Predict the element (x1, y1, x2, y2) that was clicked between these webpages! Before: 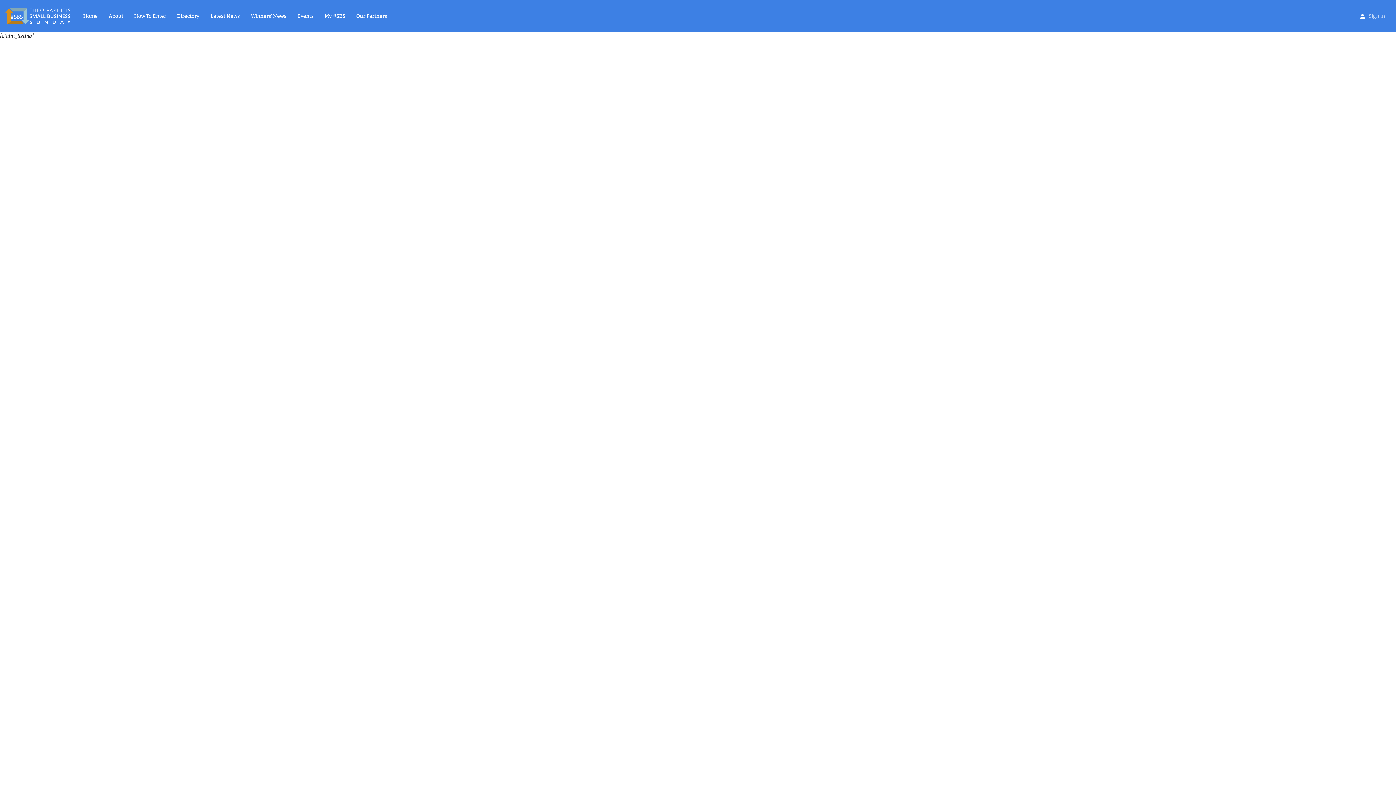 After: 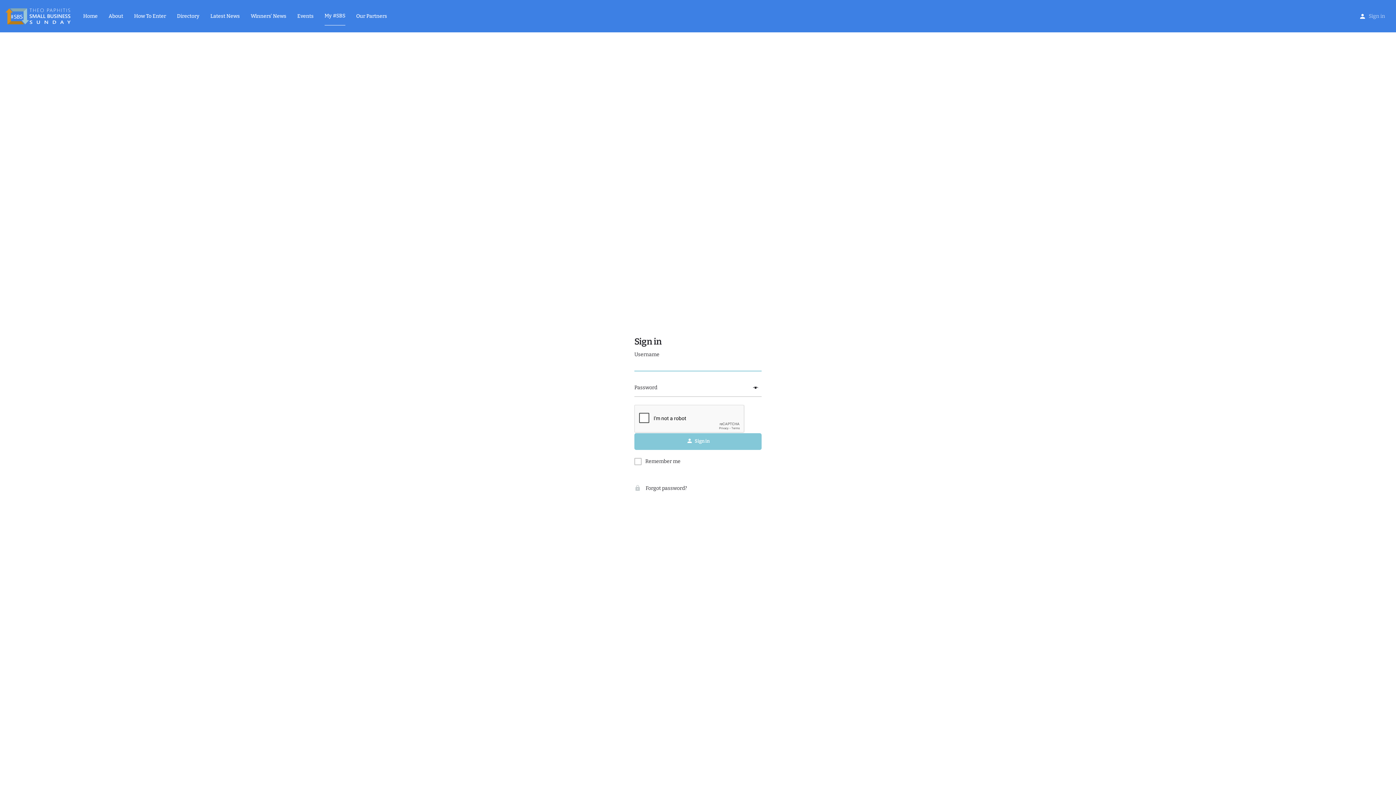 Action: bbox: (1369, 11, 1385, 20) label: Sign in